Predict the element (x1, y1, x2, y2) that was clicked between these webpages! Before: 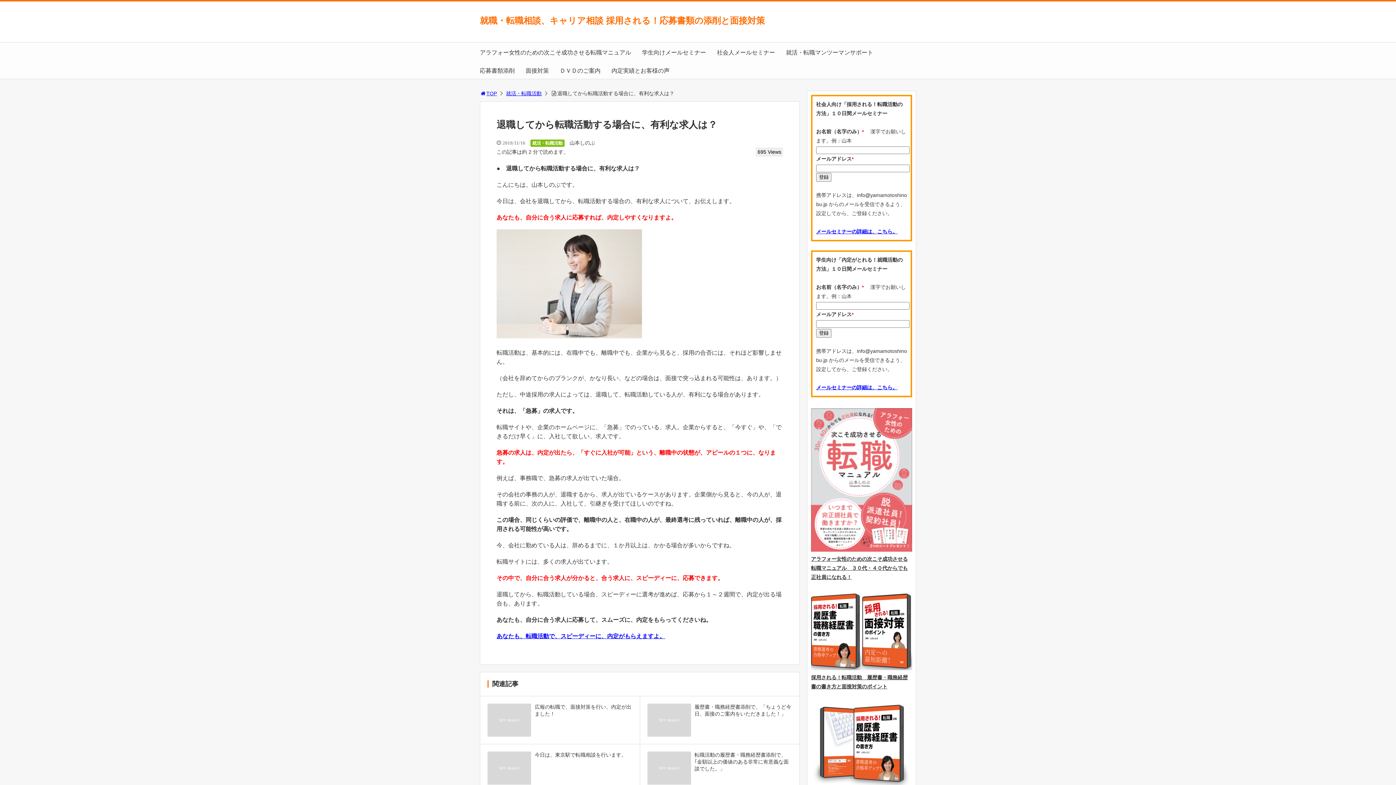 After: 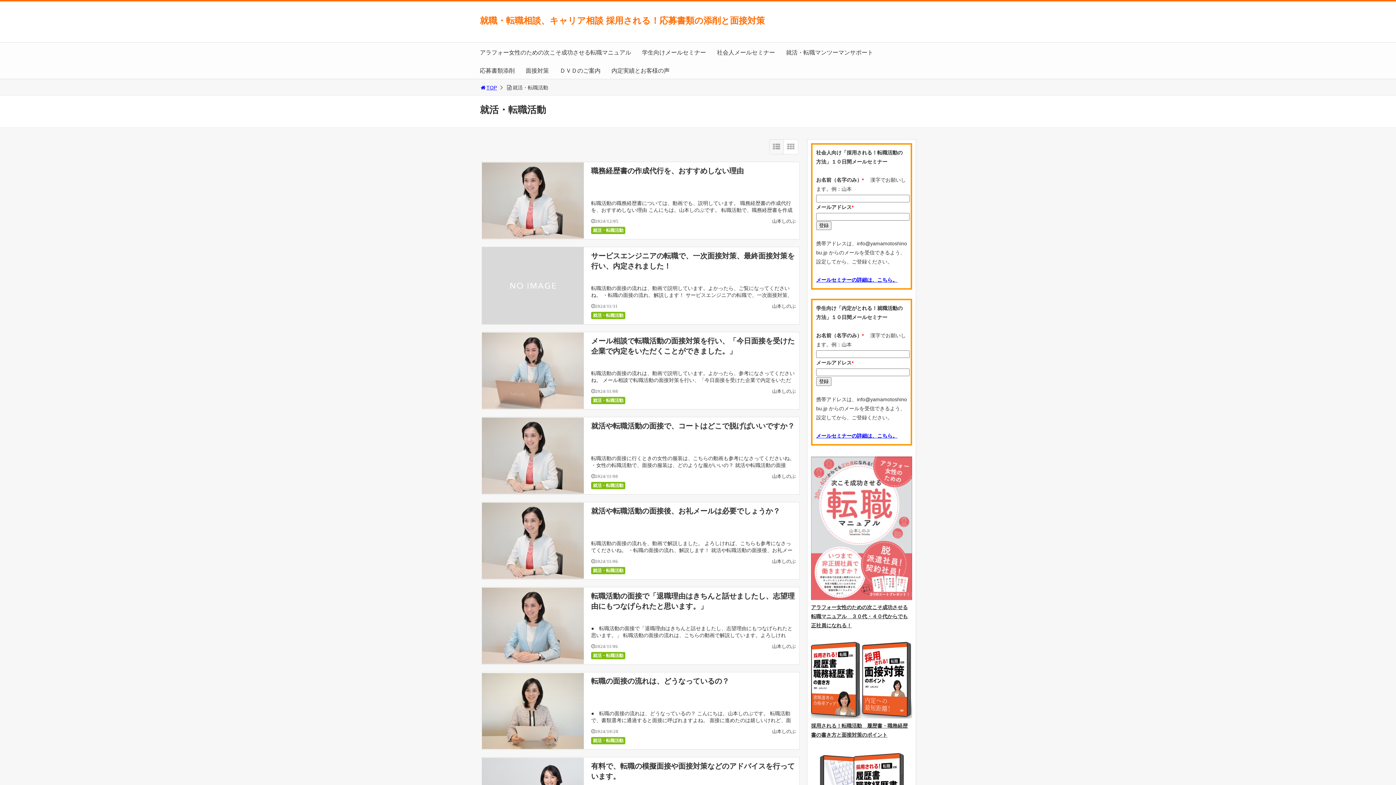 Action: bbox: (506, 90, 541, 96) label: 就活・転職活動